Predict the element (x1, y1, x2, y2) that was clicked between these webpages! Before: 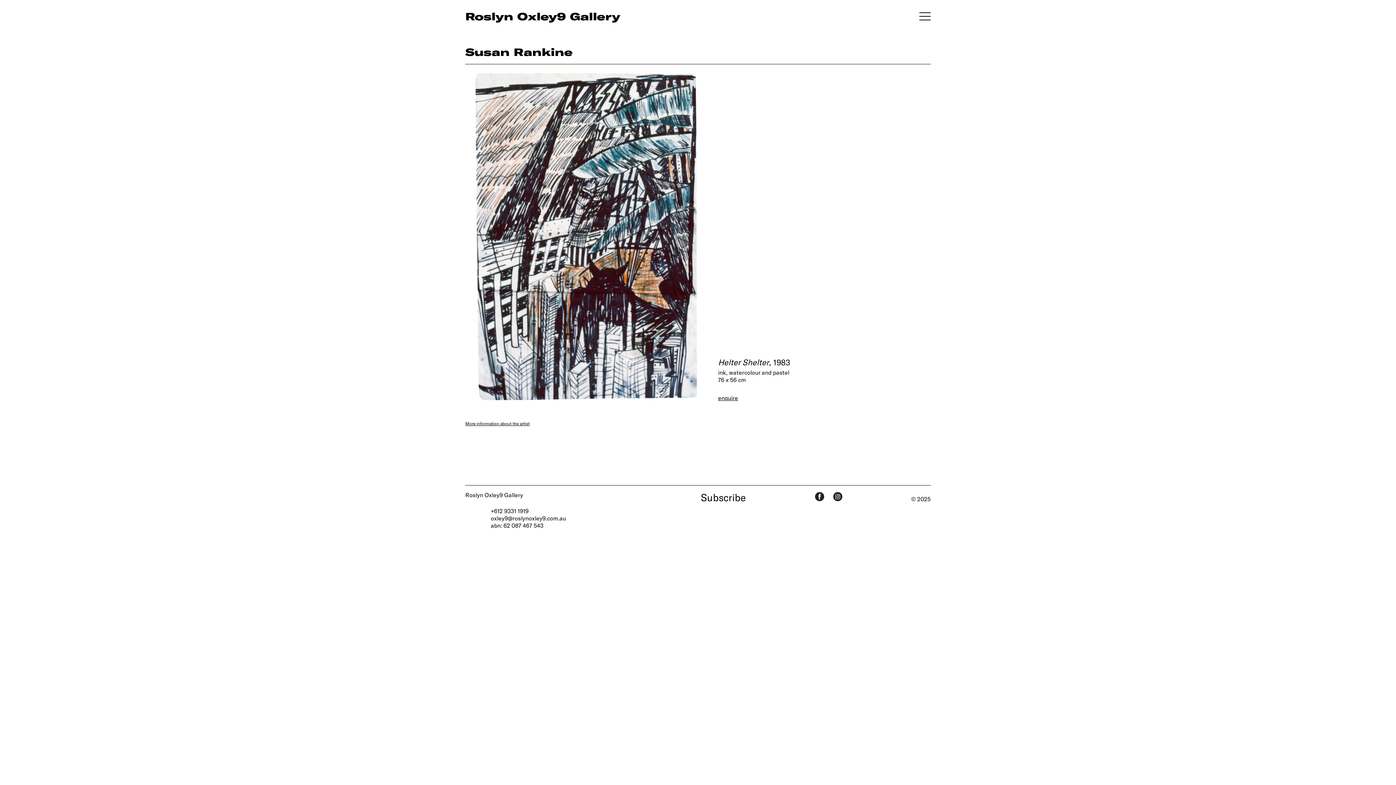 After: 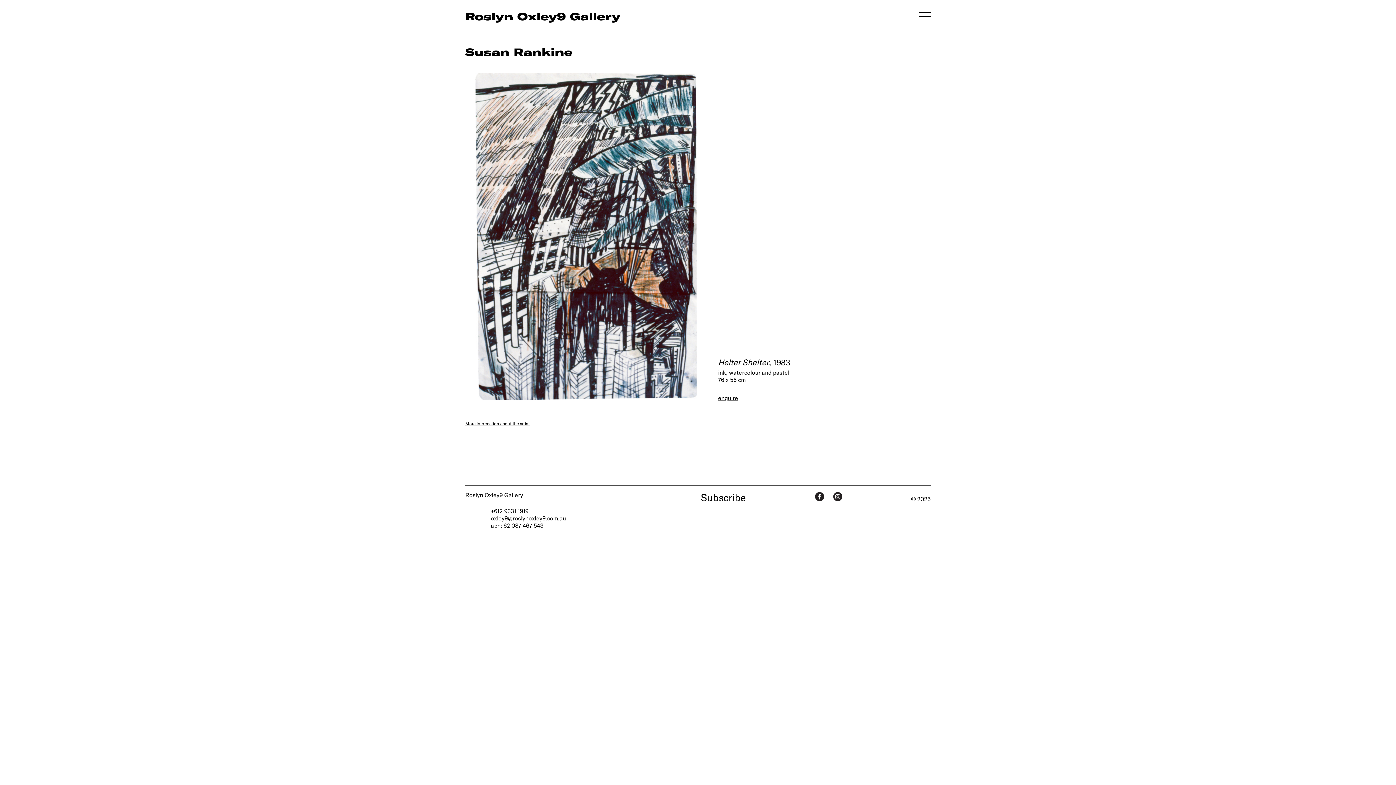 Action: label: +612 9331 1919 bbox: (490, 507, 528, 514)